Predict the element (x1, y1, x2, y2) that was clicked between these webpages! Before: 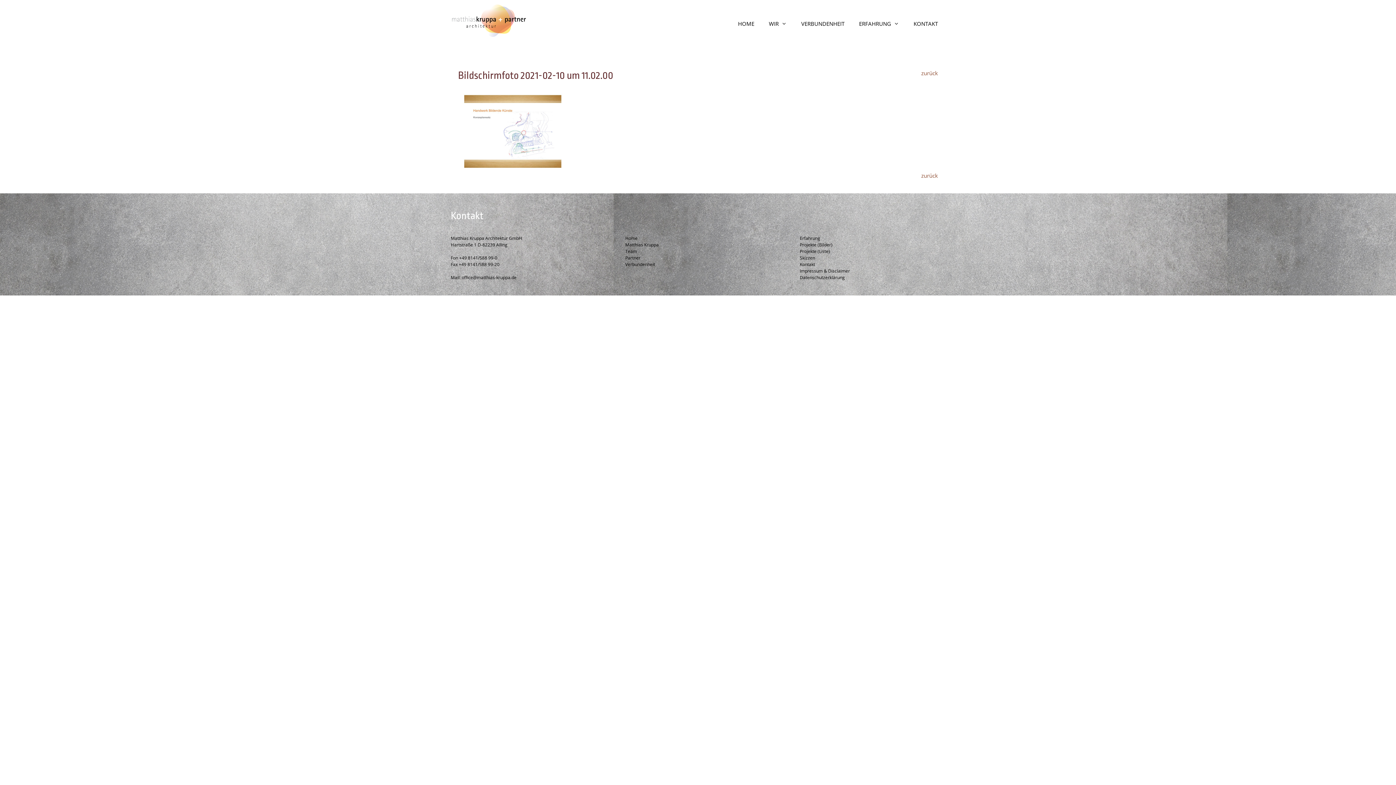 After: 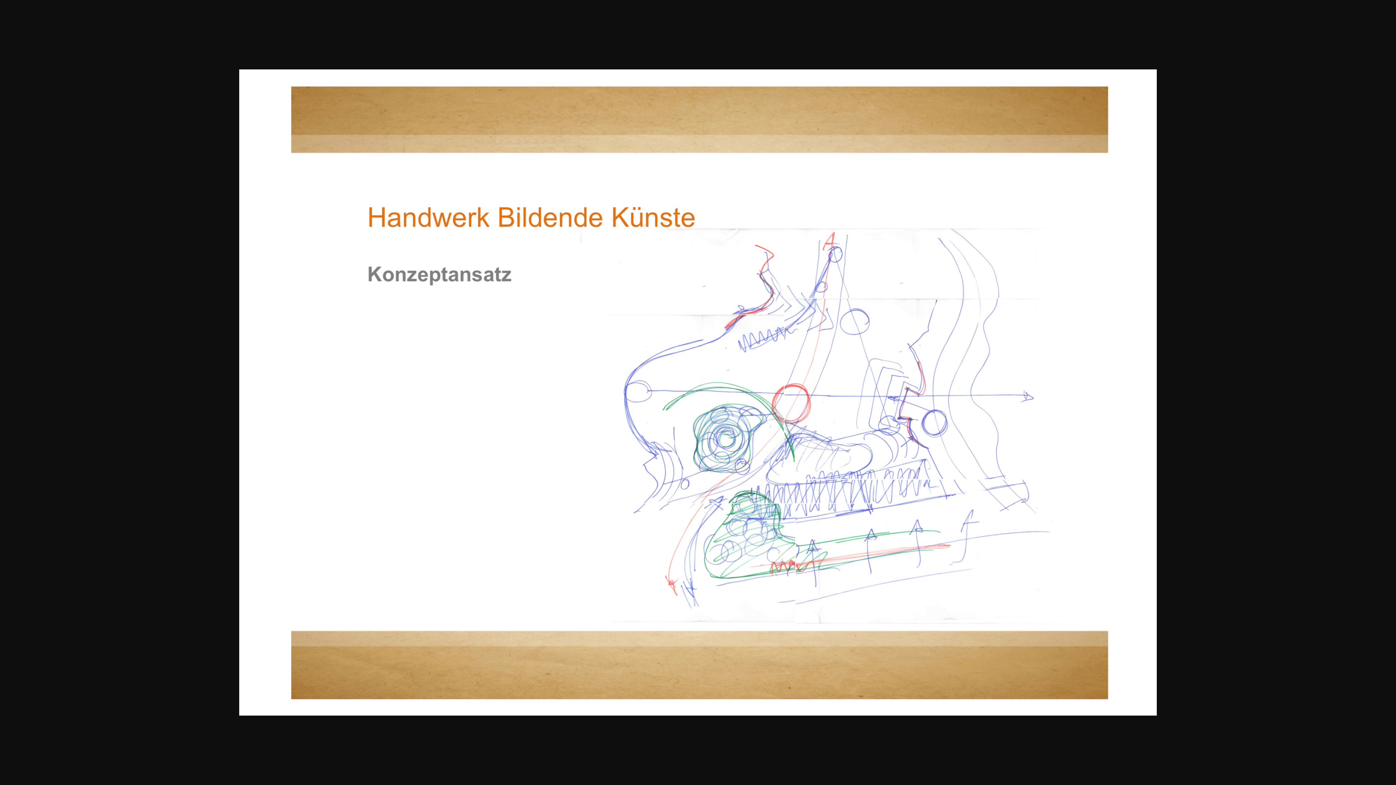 Action: bbox: (458, 164, 567, 171)